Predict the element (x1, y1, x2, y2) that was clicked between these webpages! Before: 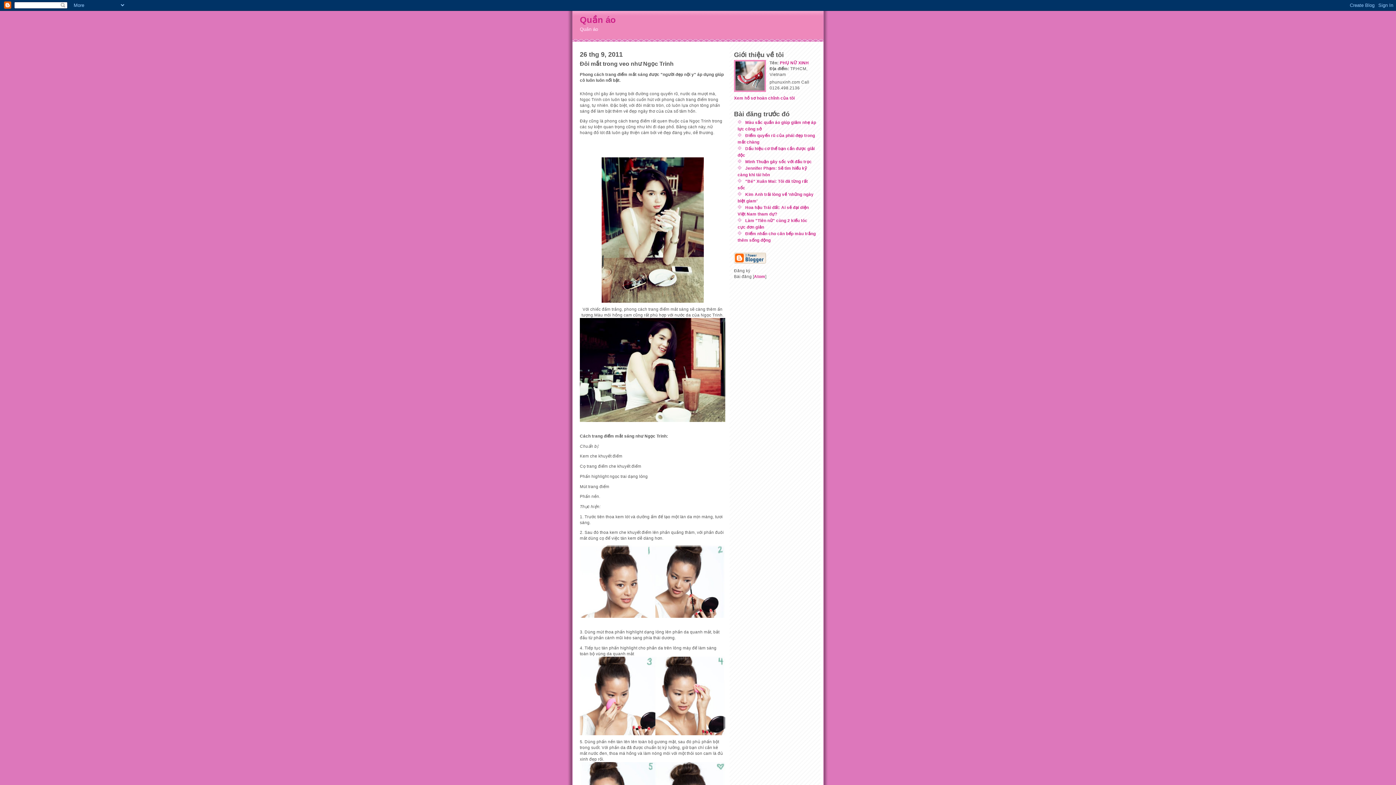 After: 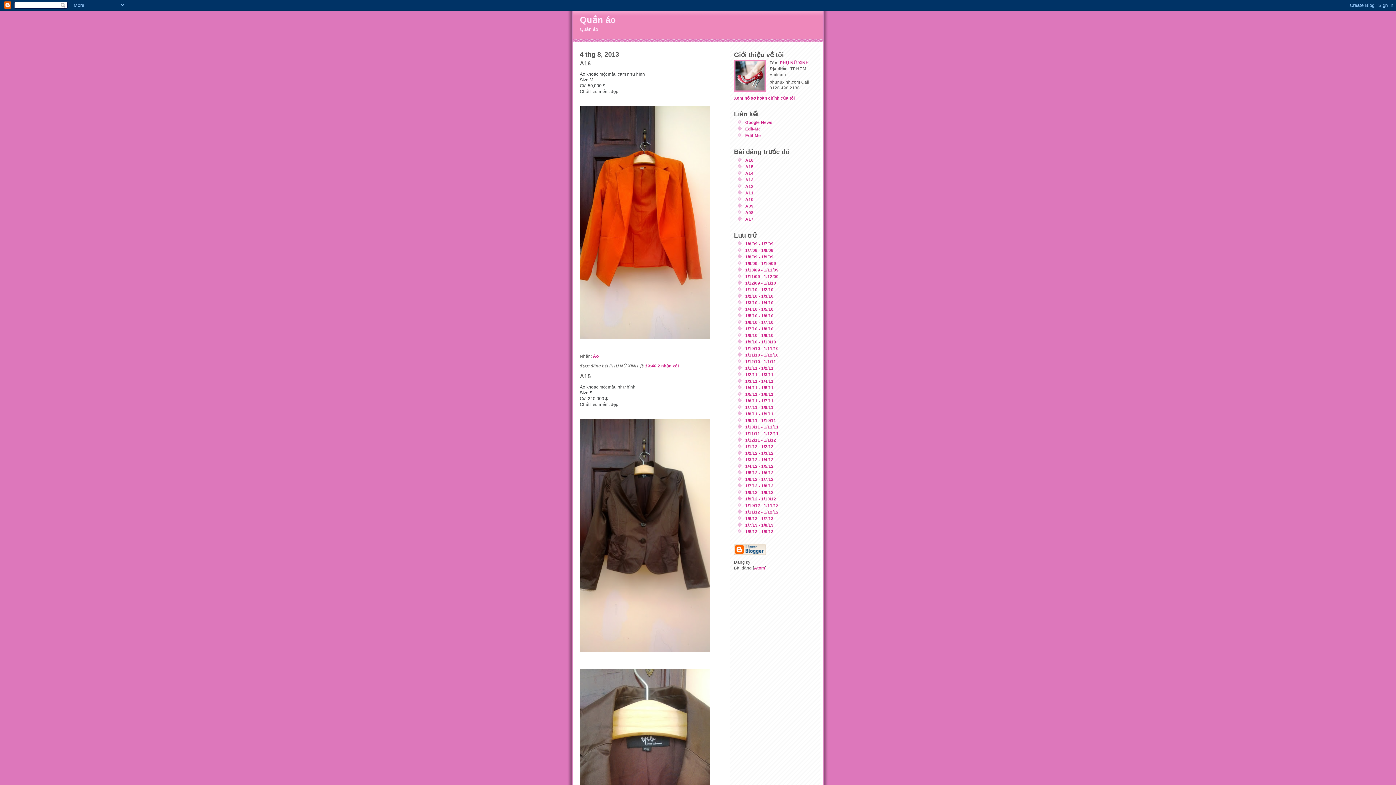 Action: bbox: (580, 14, 616, 24) label: Quần áo